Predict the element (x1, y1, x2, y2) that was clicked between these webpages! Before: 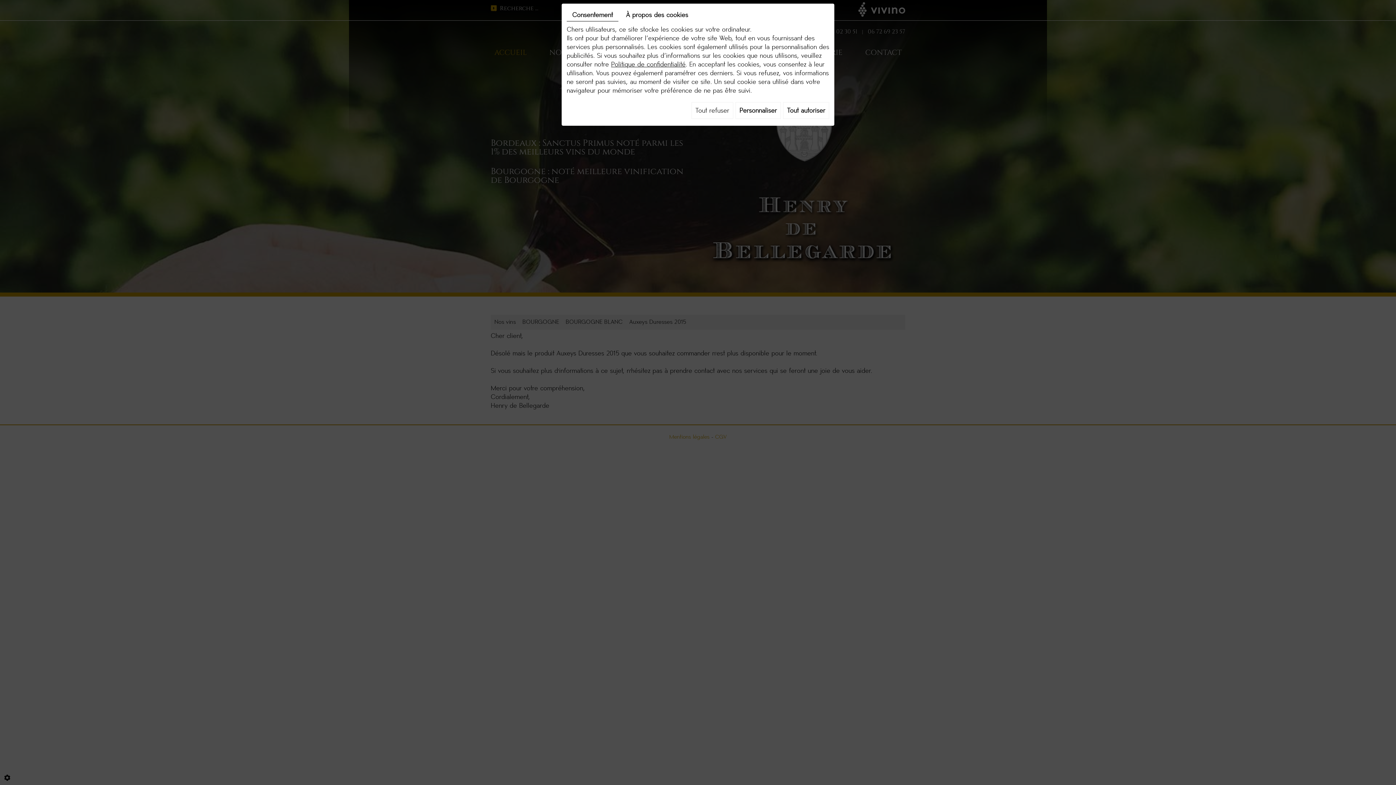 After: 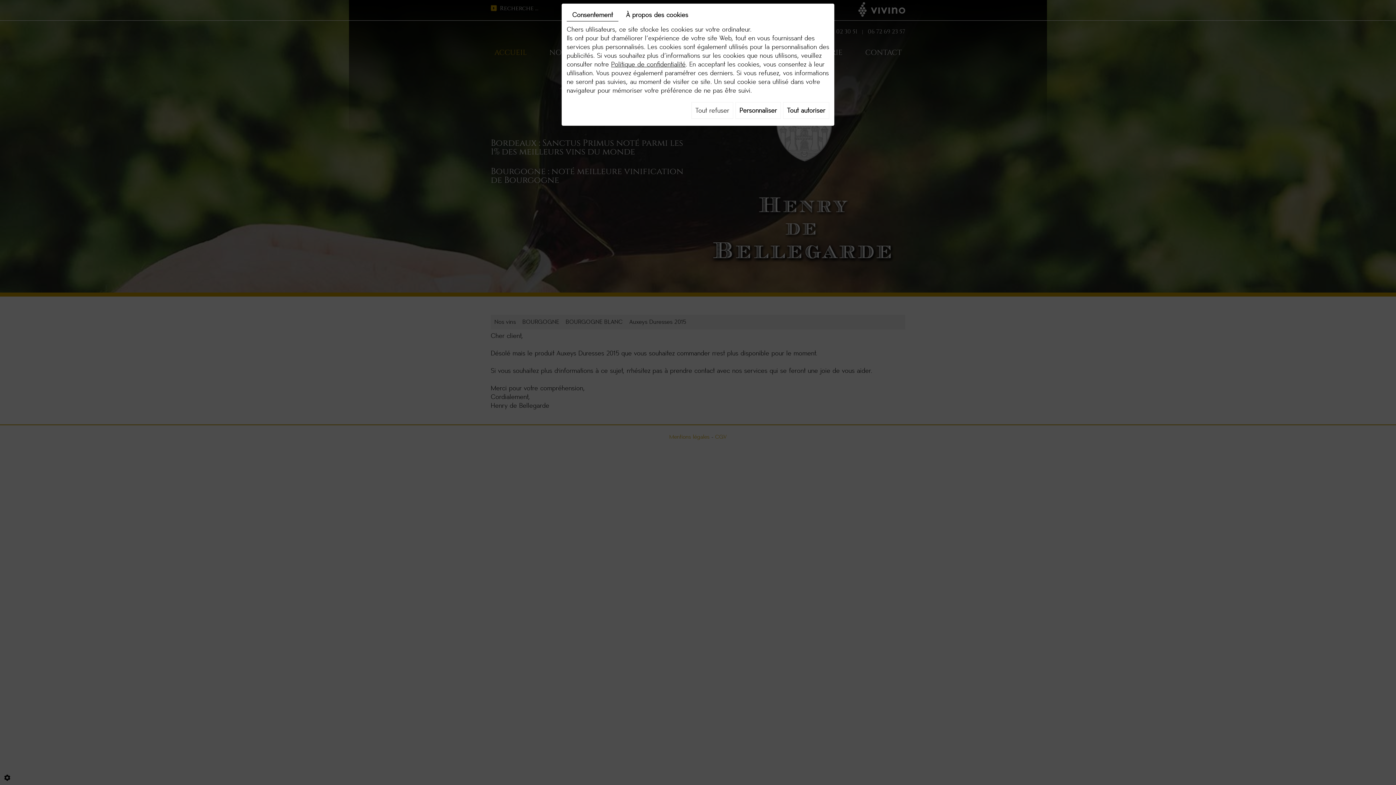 Action: bbox: (566, 8, 618, 21) label: Consentement